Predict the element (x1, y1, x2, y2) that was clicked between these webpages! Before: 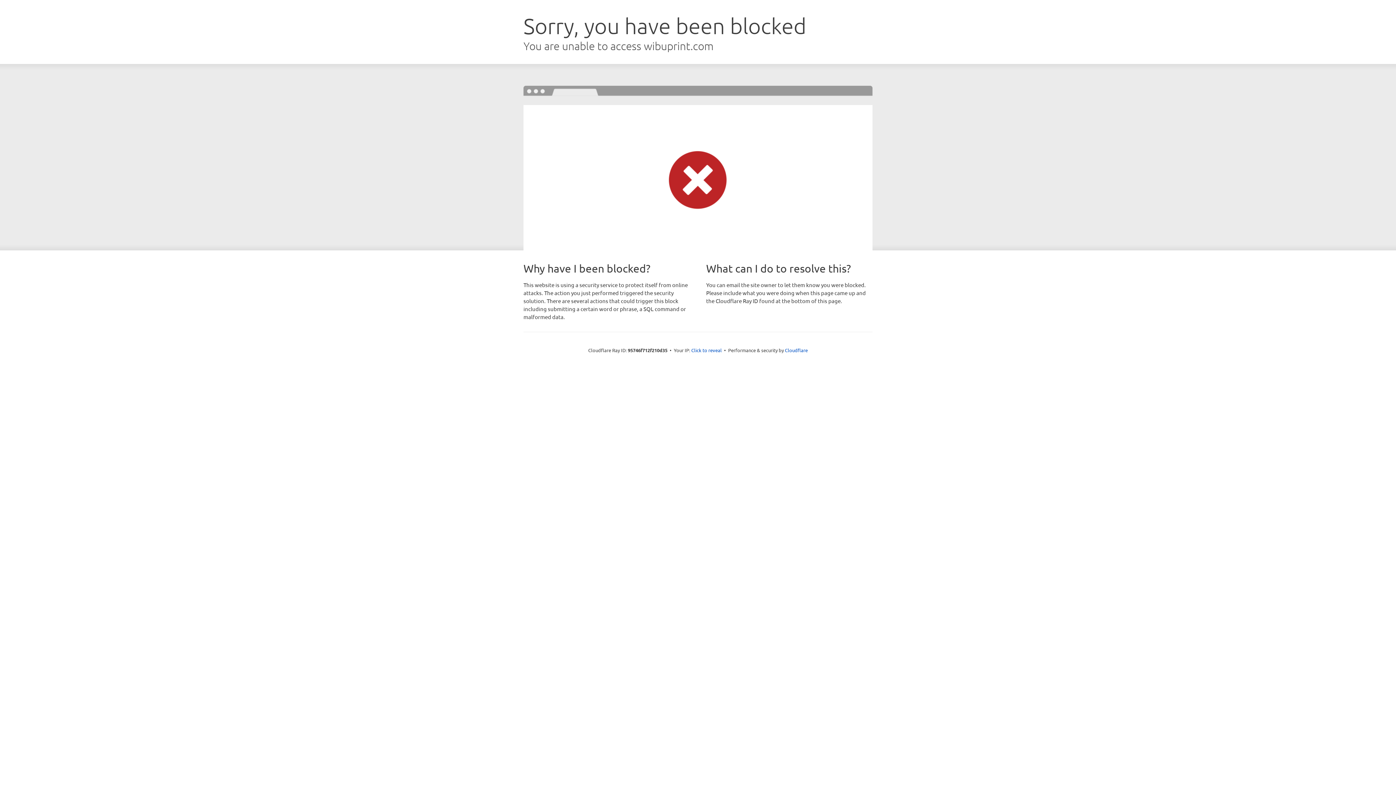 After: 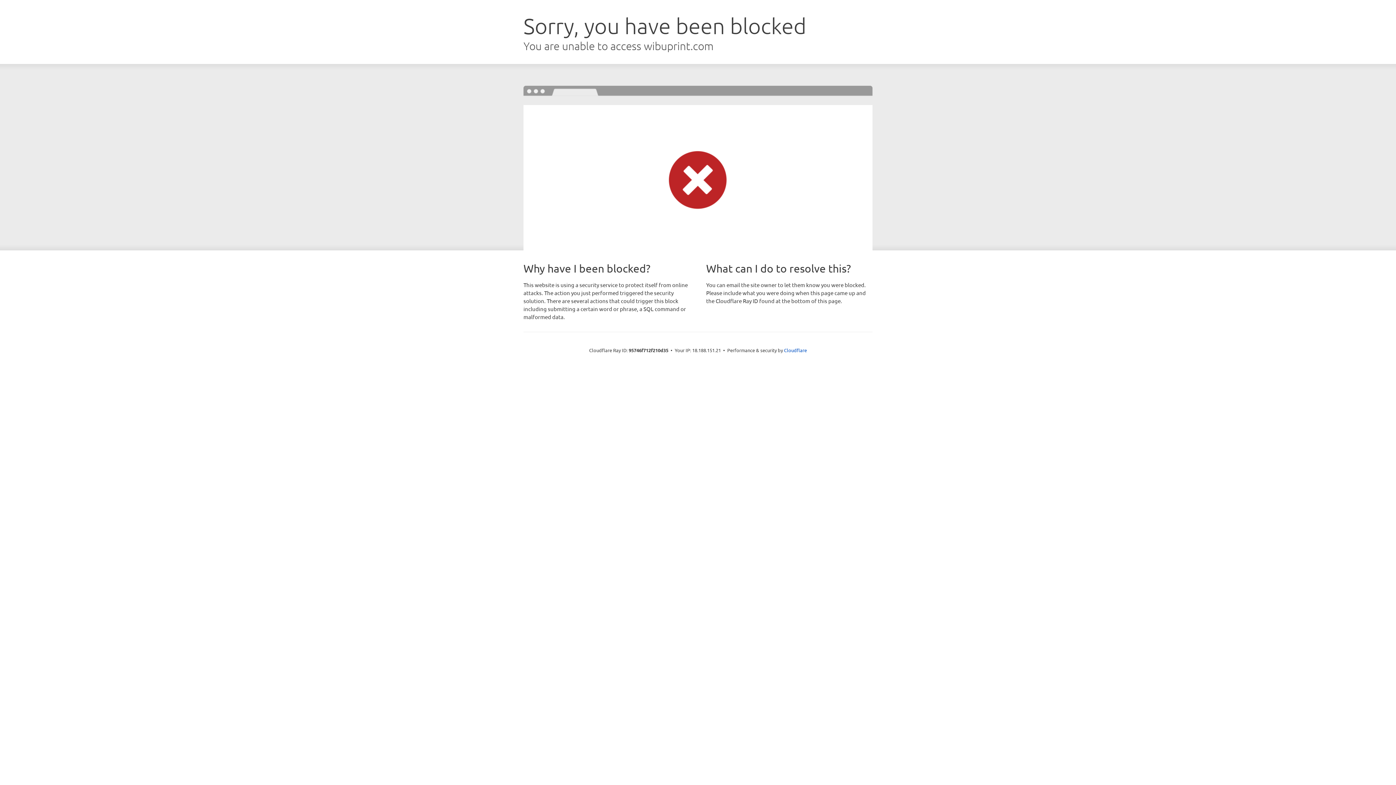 Action: bbox: (691, 346, 722, 353) label: Click to reveal